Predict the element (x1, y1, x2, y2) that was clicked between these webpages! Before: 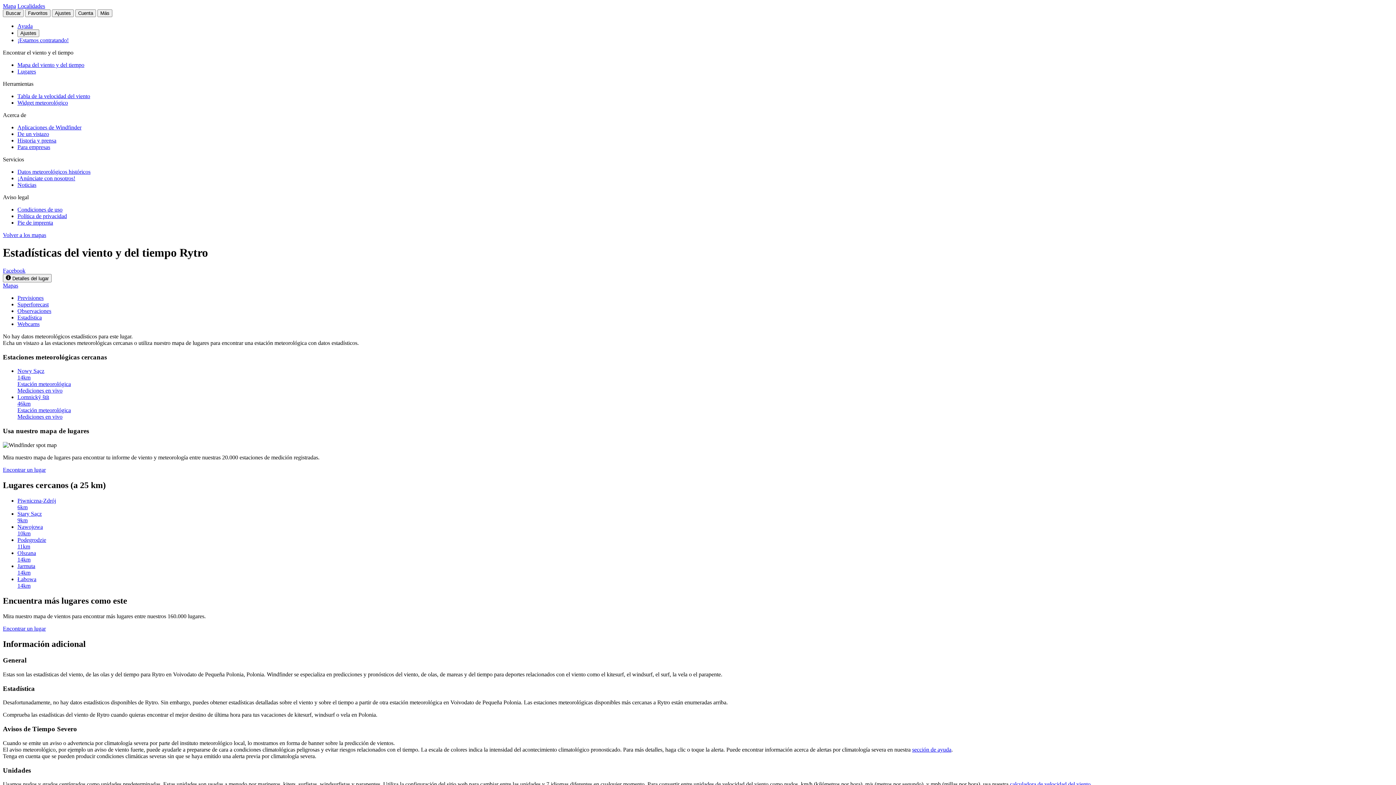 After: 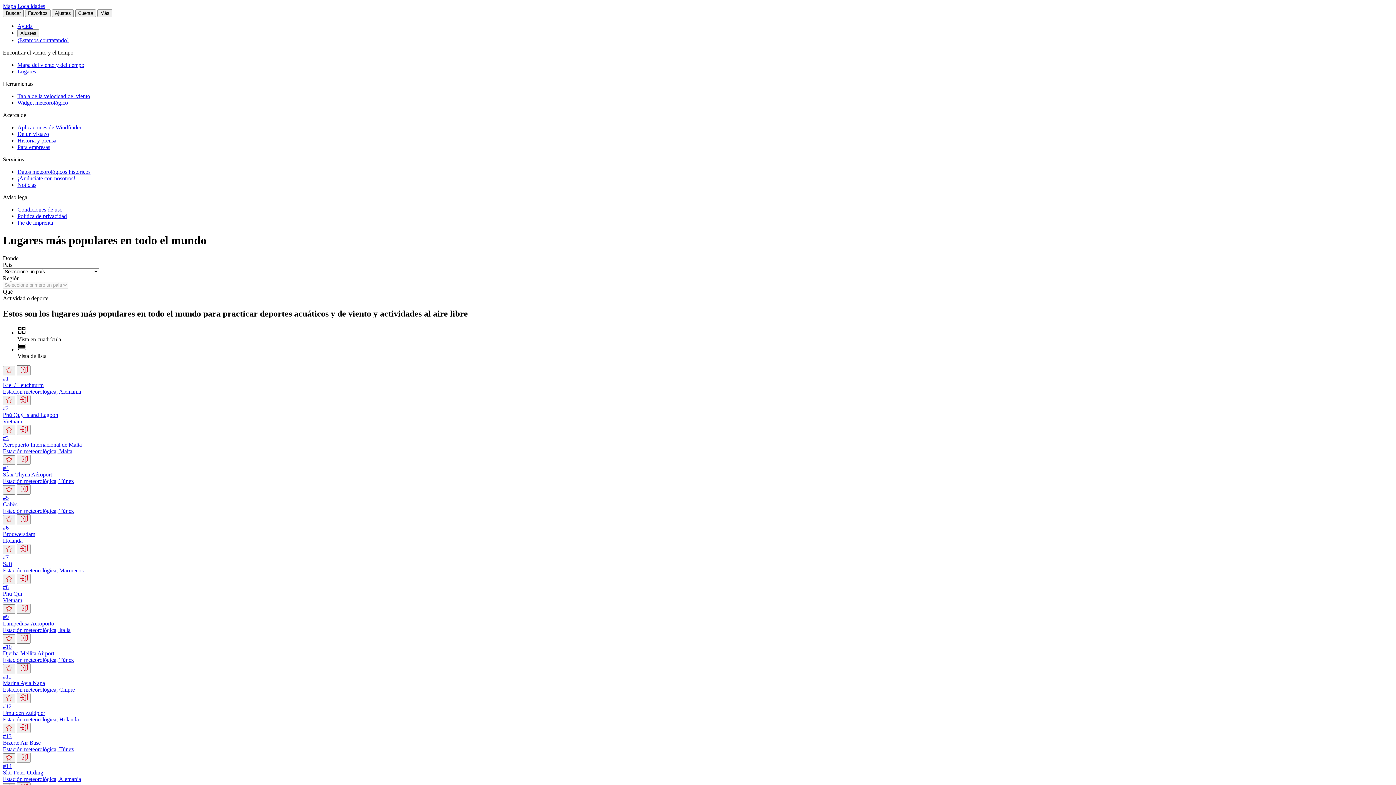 Action: bbox: (17, 2, 45, 9) label: Localidades